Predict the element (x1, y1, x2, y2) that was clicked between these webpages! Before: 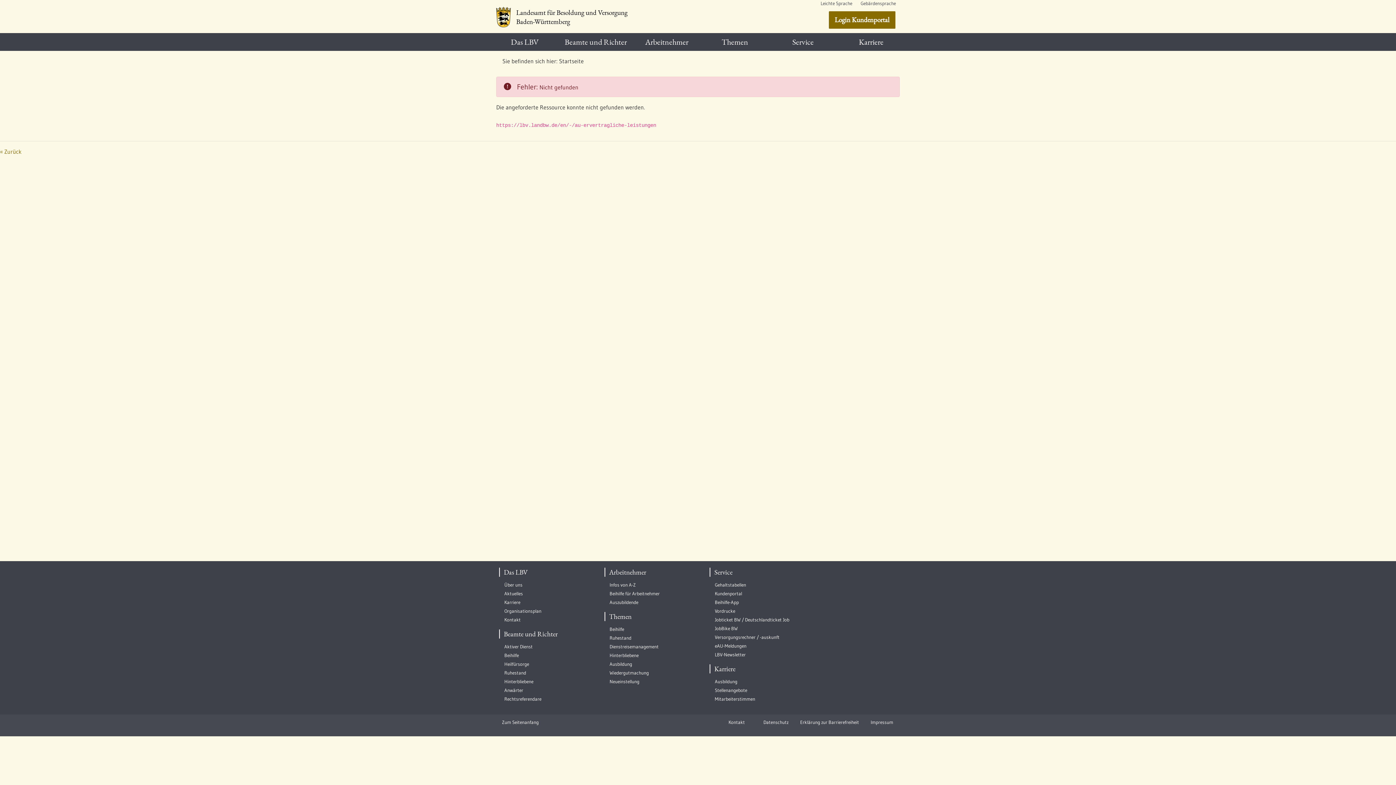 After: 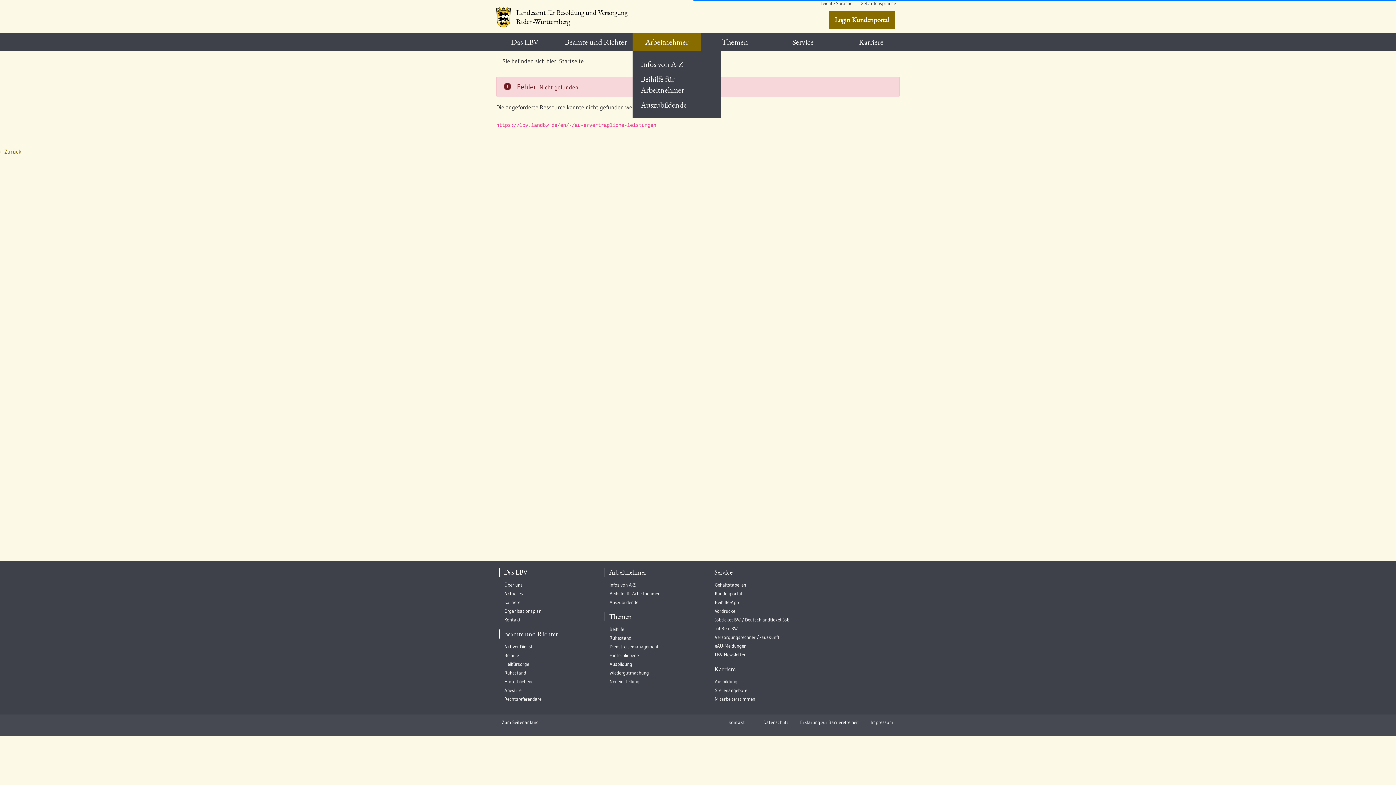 Action: label: Arbeitnehmer bbox: (632, 33, 701, 50)